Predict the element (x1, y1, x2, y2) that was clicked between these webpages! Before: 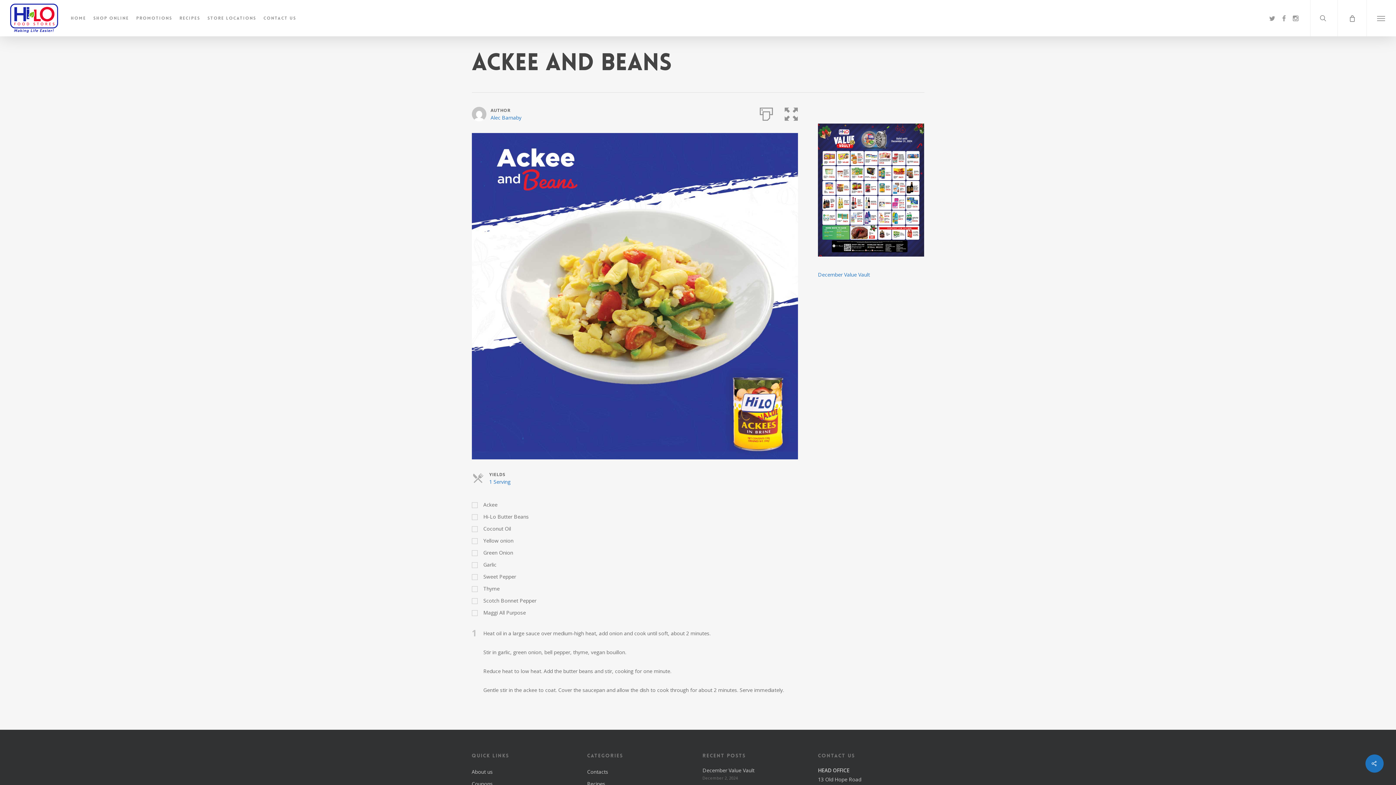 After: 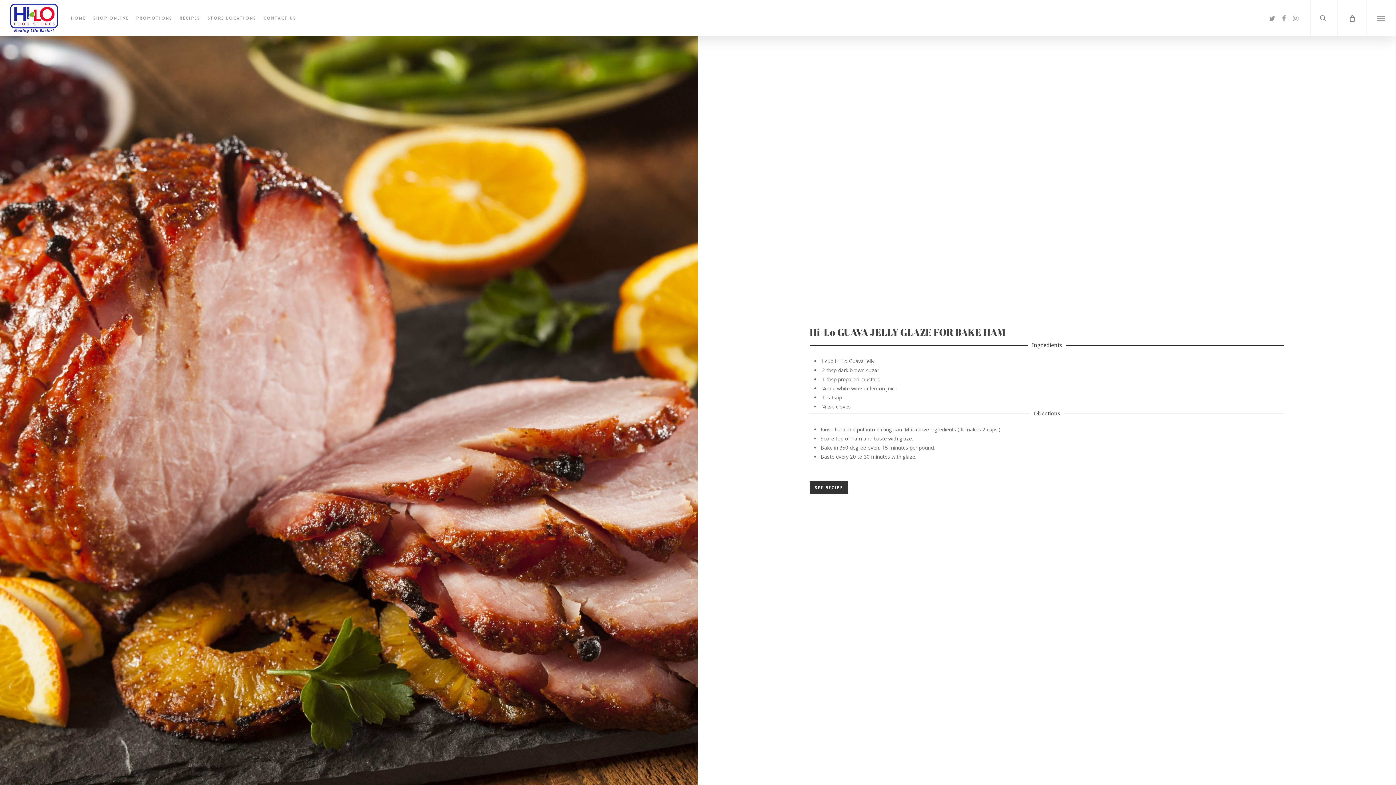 Action: label: Recipes bbox: (587, 779, 693, 788)